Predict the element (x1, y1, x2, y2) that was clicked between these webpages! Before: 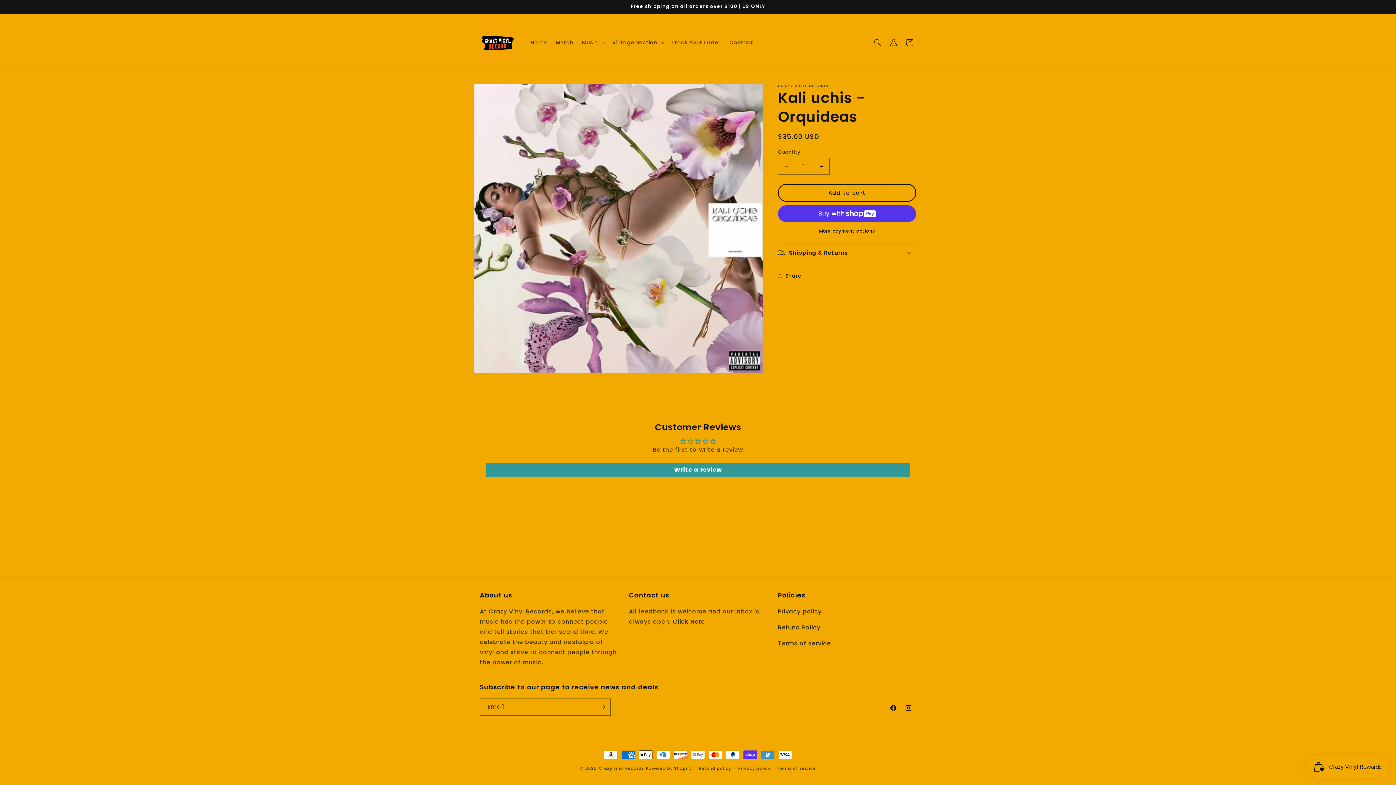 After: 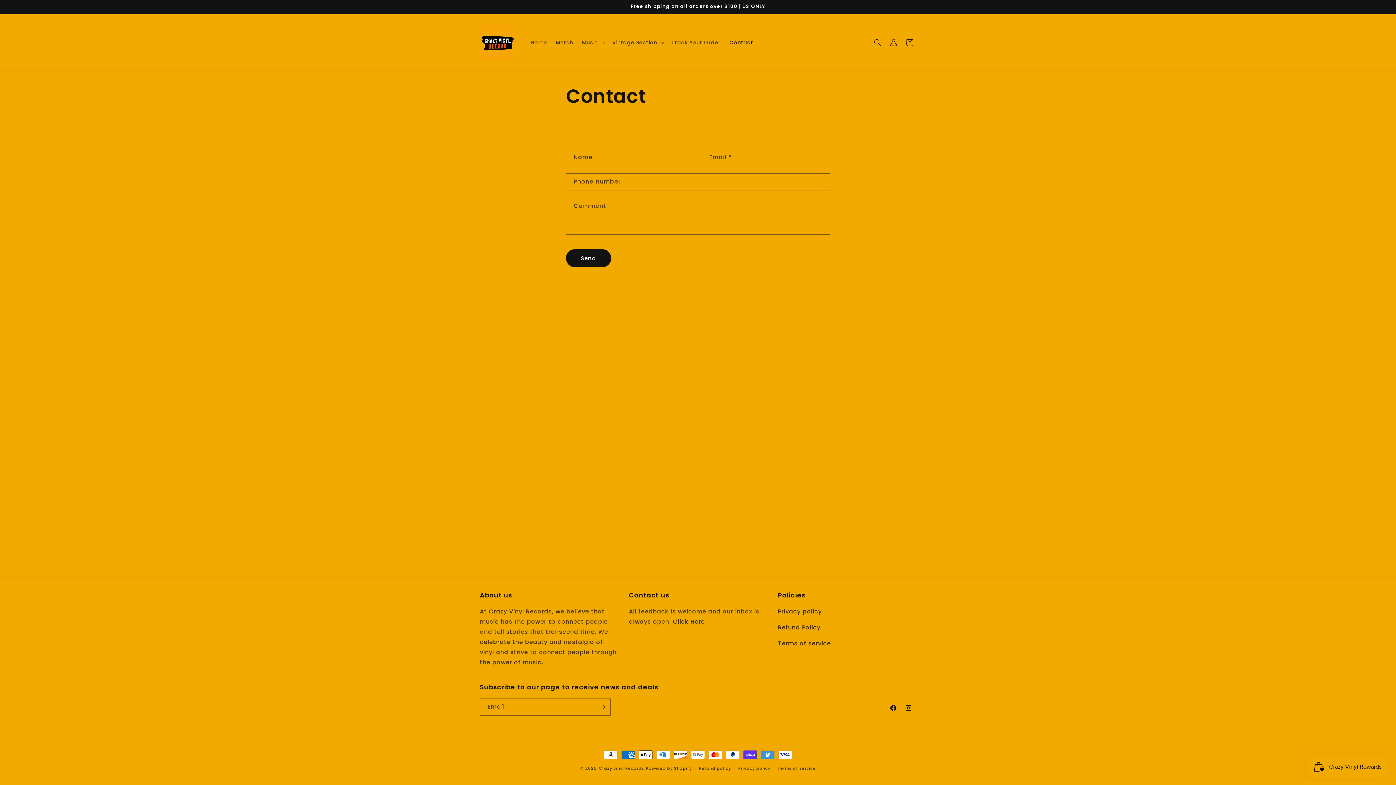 Action: bbox: (725, 34, 757, 50) label: Contact